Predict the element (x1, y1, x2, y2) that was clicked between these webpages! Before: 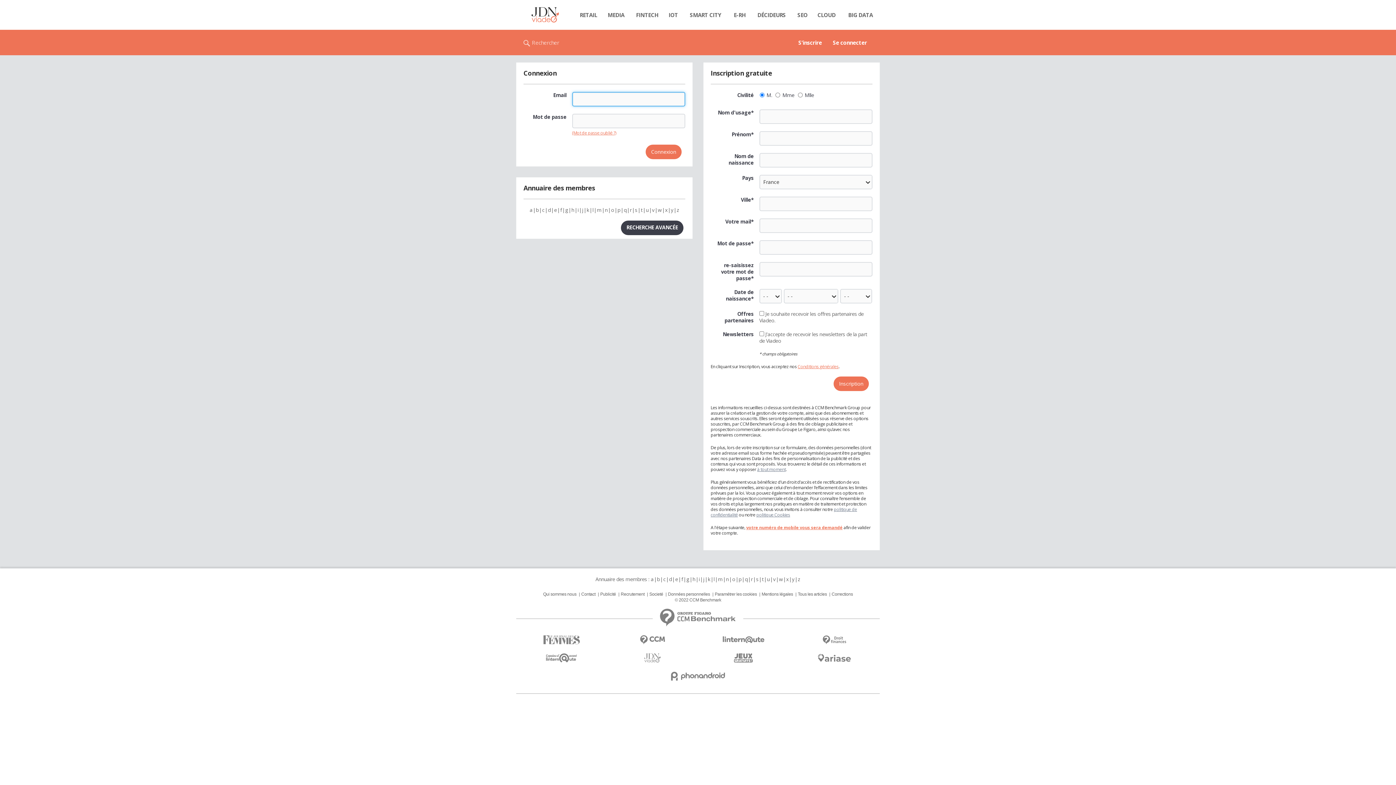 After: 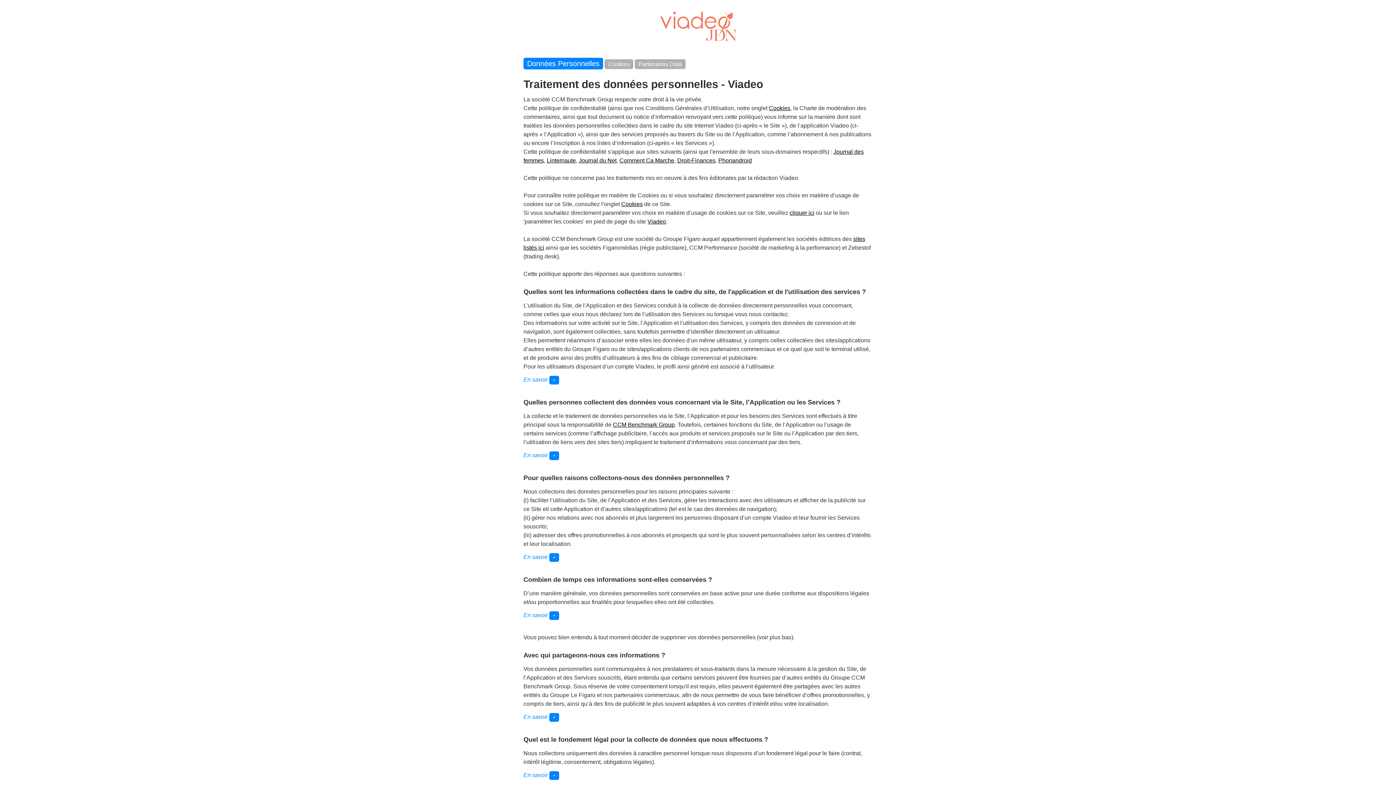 Action: label: Données personnelles bbox: (666, 592, 711, 597)